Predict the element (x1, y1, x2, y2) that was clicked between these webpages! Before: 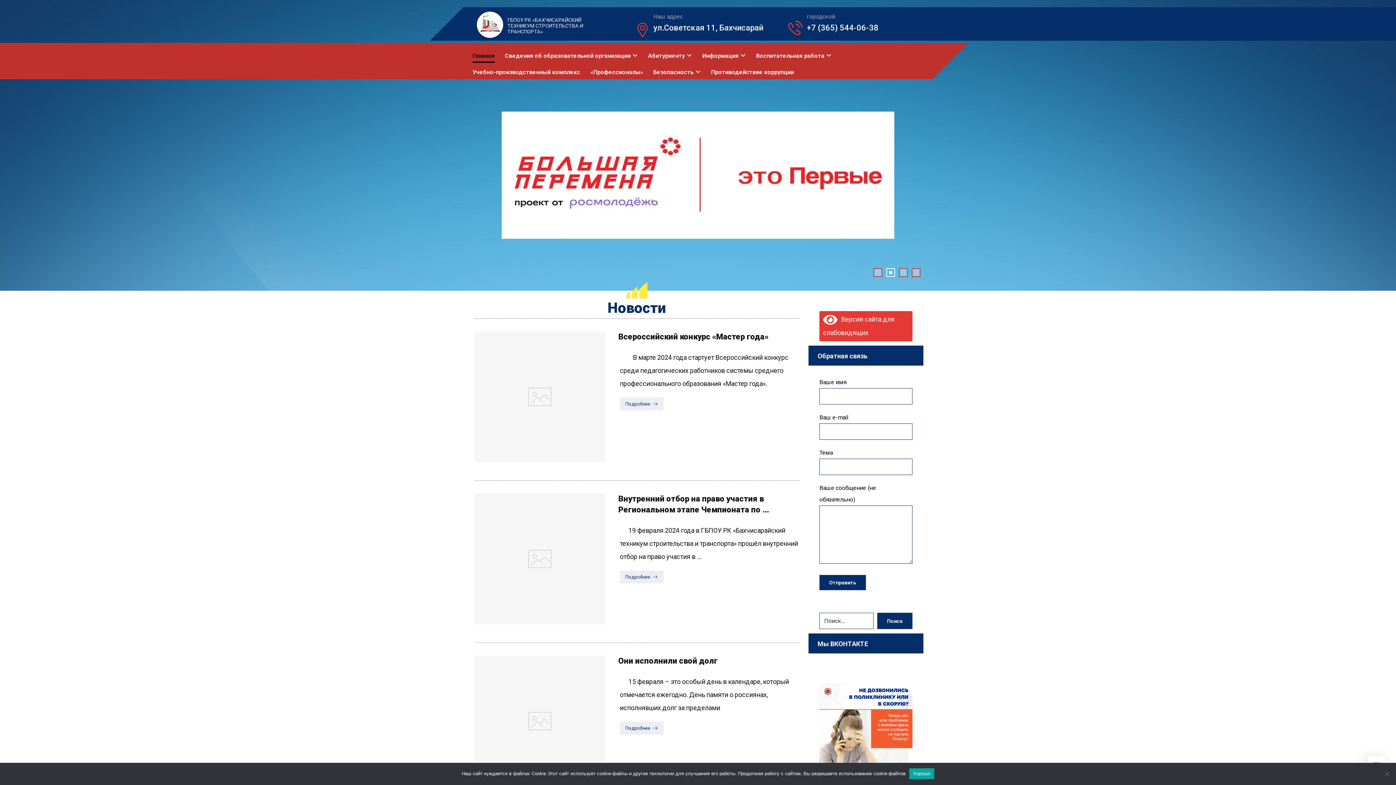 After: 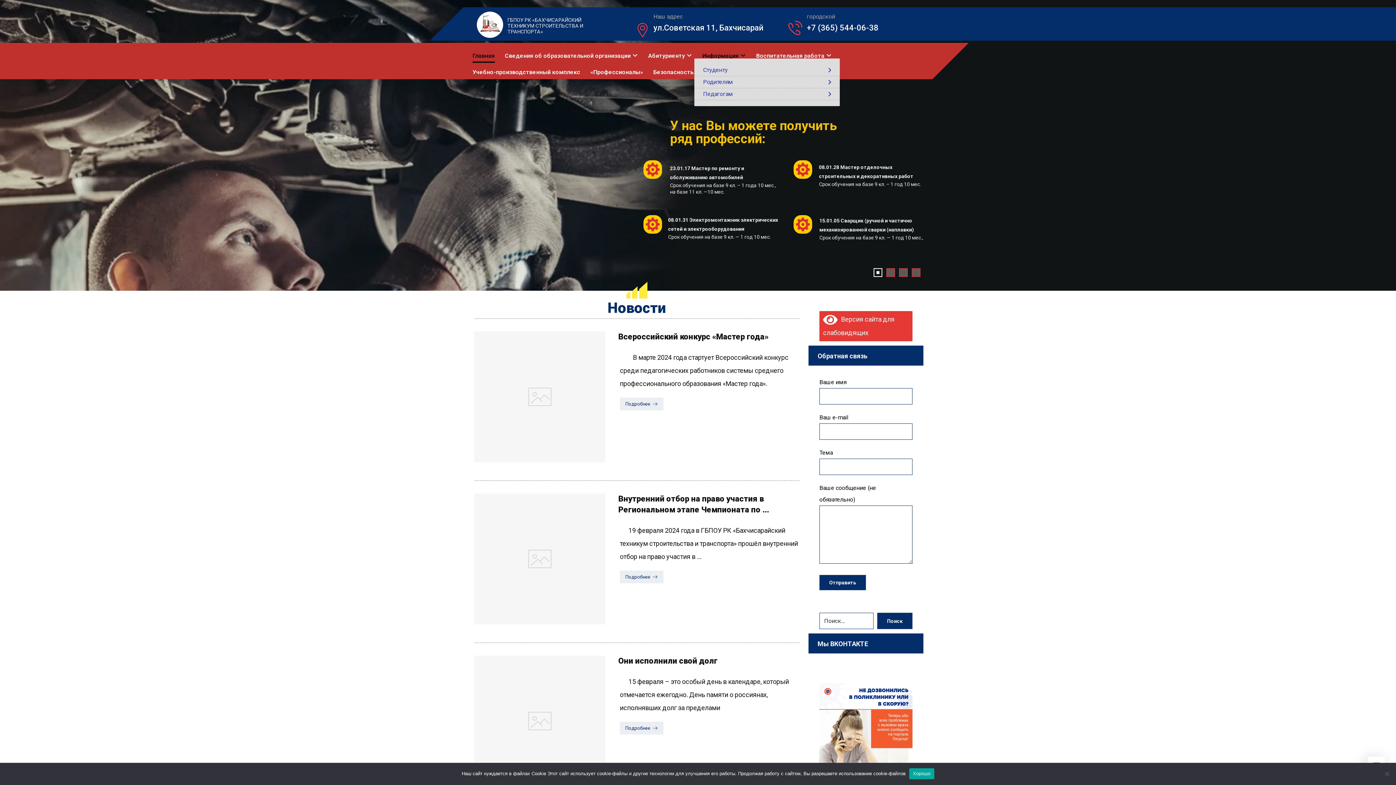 Action: label: Информация bbox: (702, 46, 746, 62)